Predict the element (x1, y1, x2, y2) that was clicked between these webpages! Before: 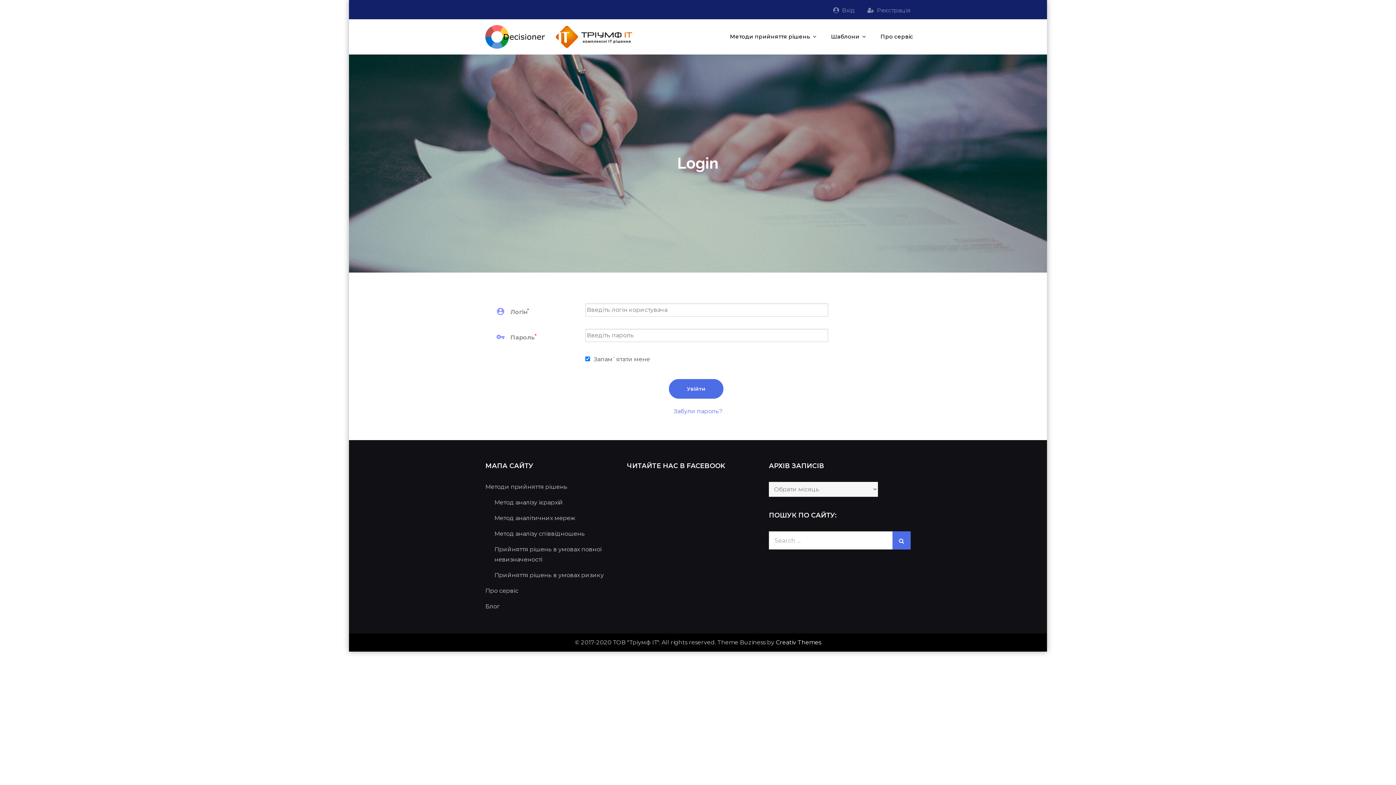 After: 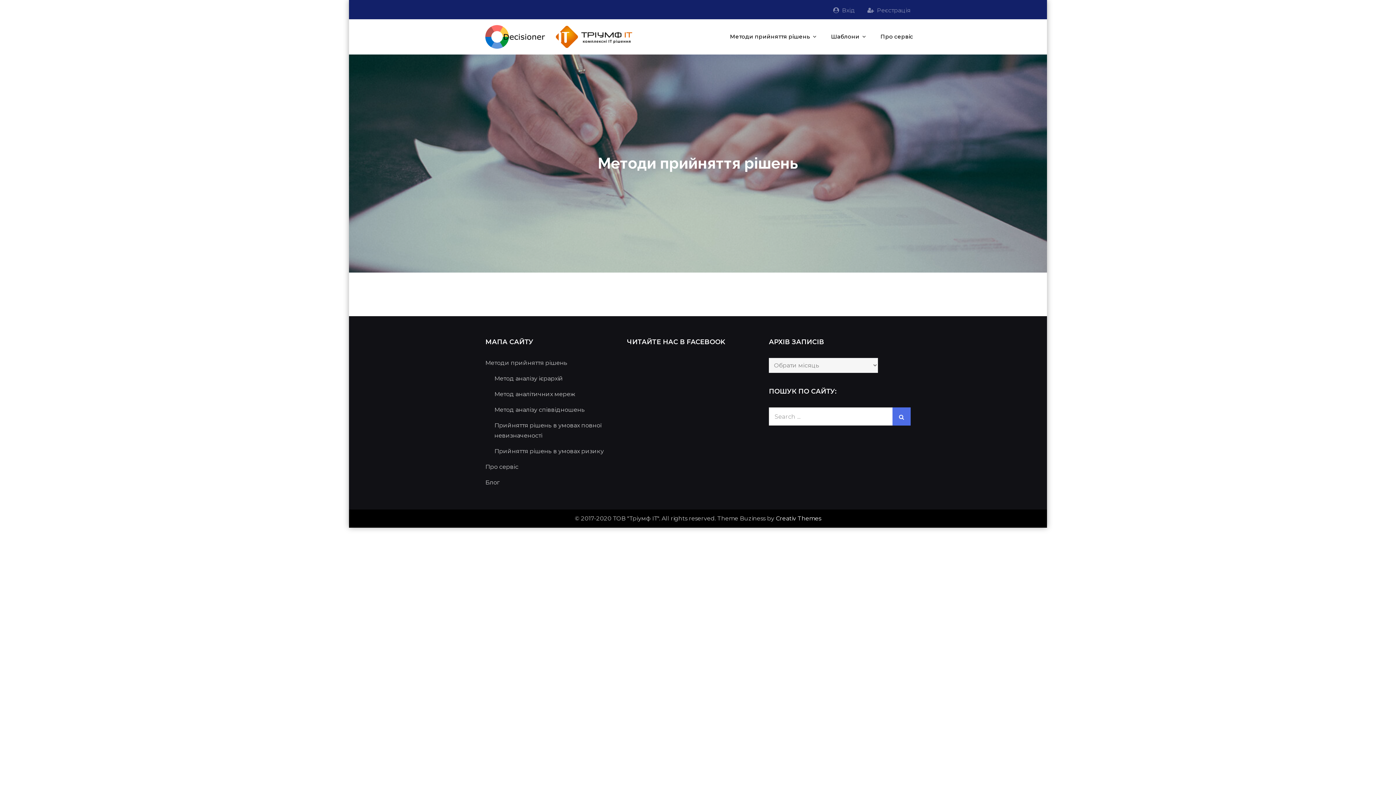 Action: label: Методи прийняття рішень bbox: (485, 483, 567, 490)